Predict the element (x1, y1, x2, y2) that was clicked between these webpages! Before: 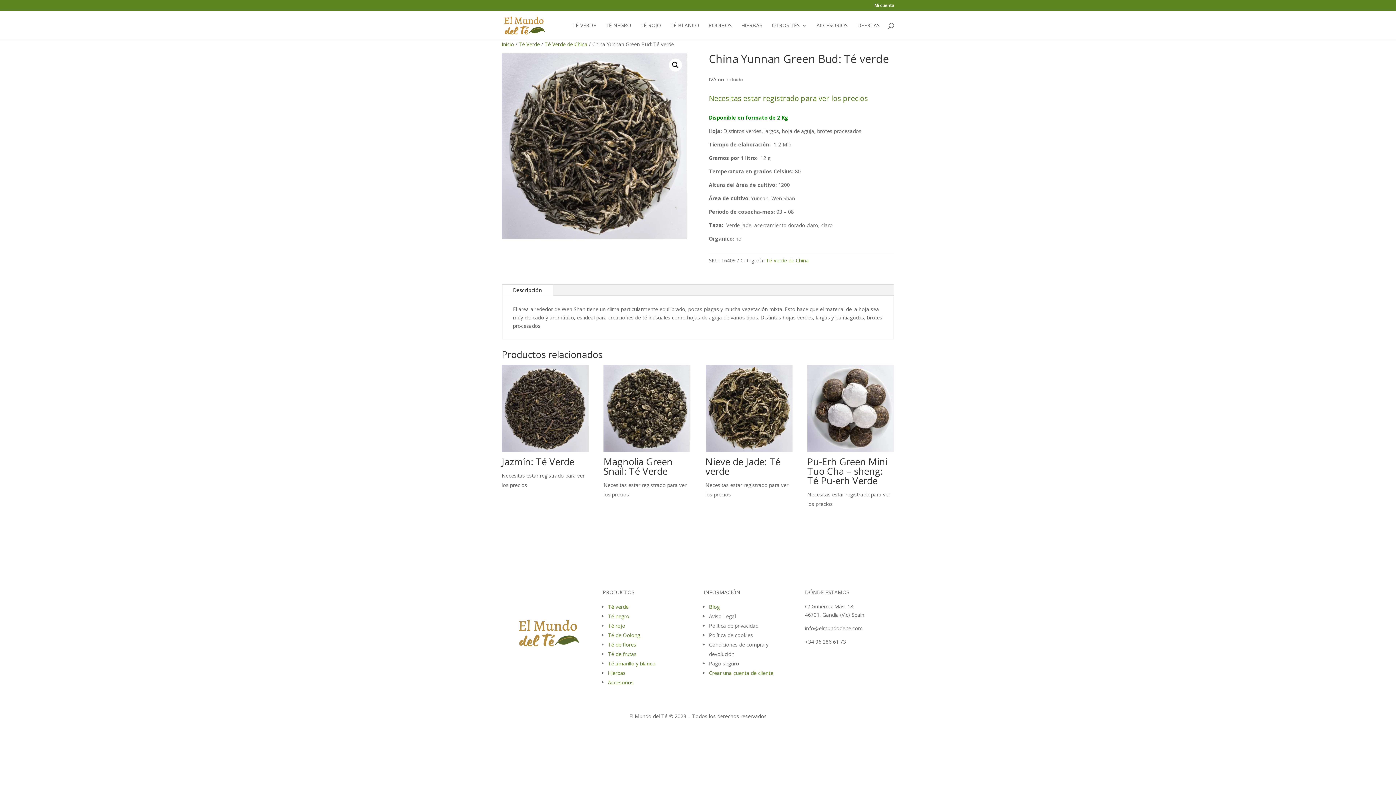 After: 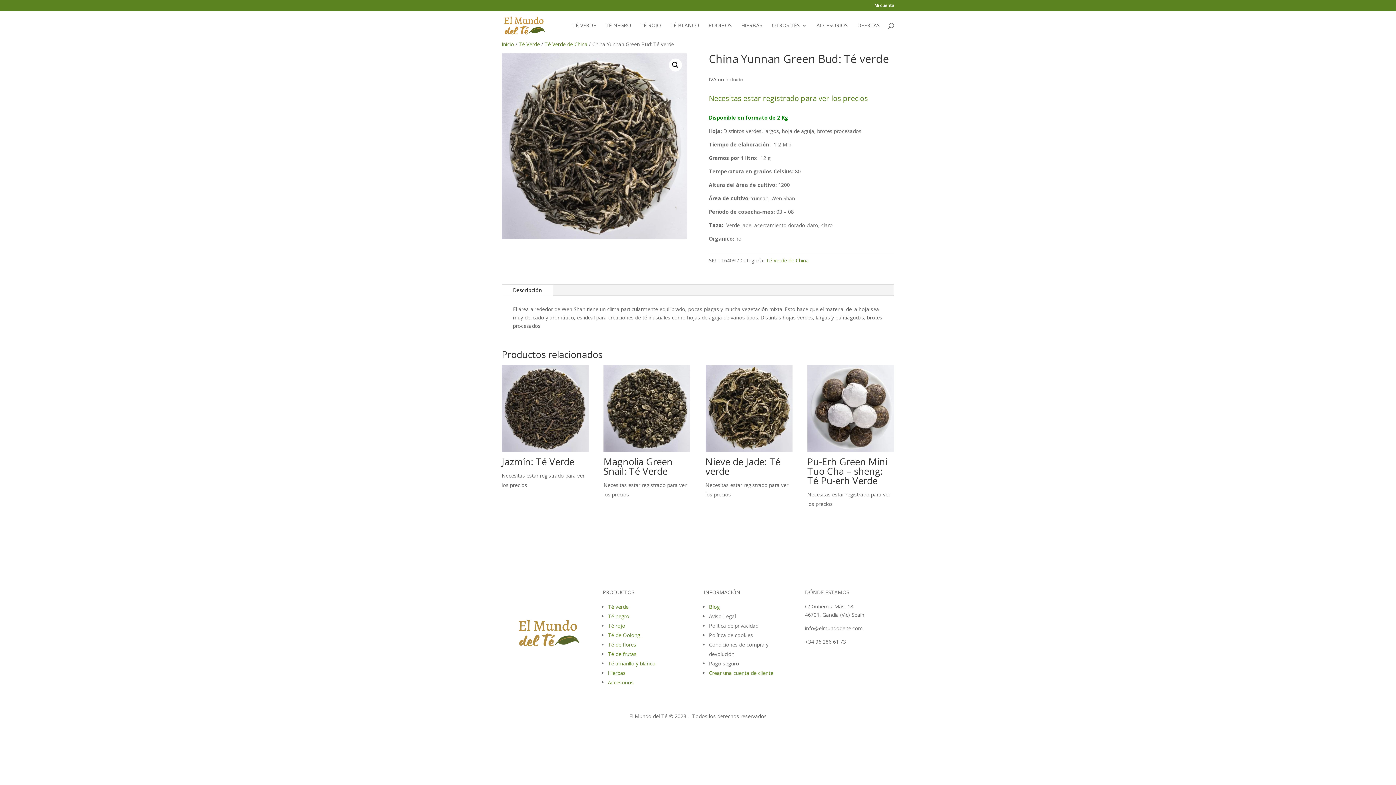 Action: bbox: (501, 672, 591, 678)